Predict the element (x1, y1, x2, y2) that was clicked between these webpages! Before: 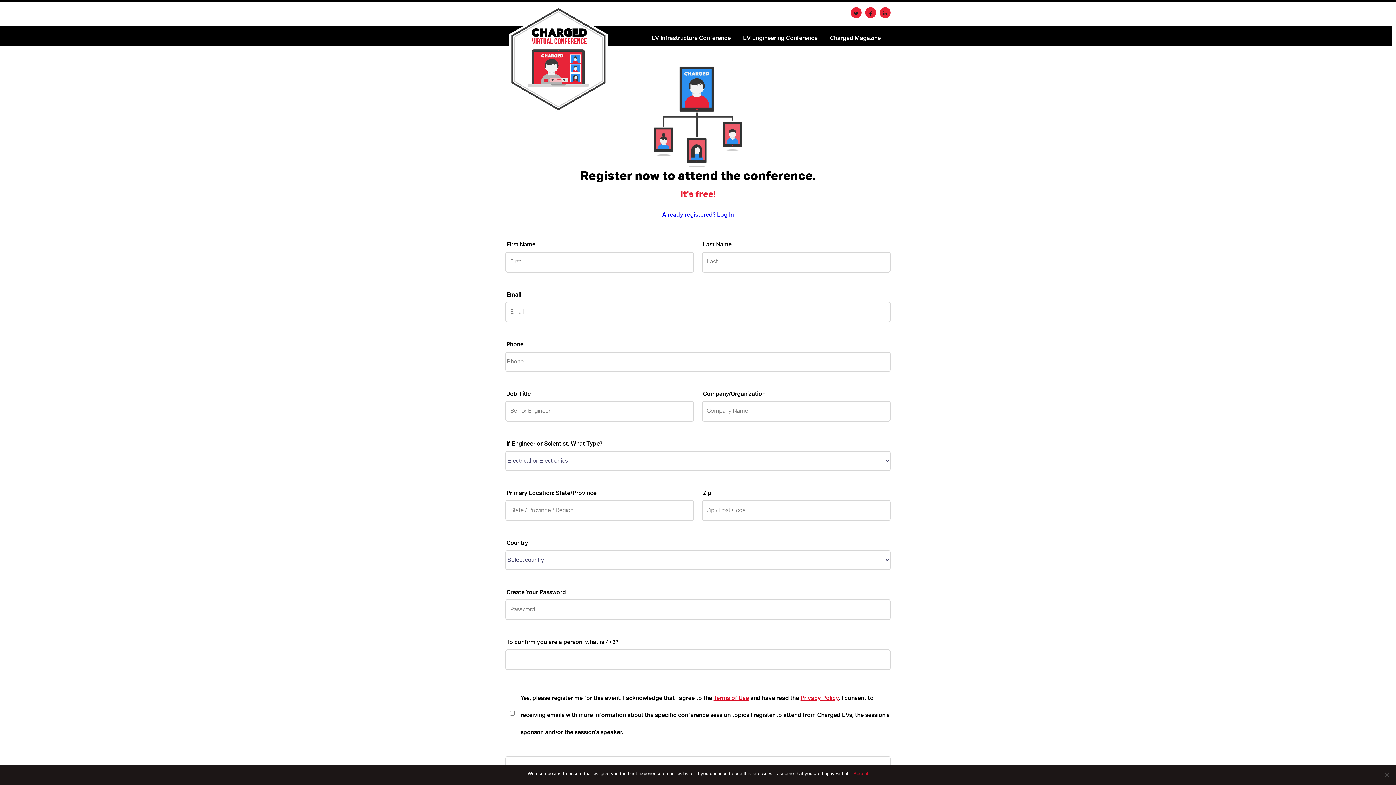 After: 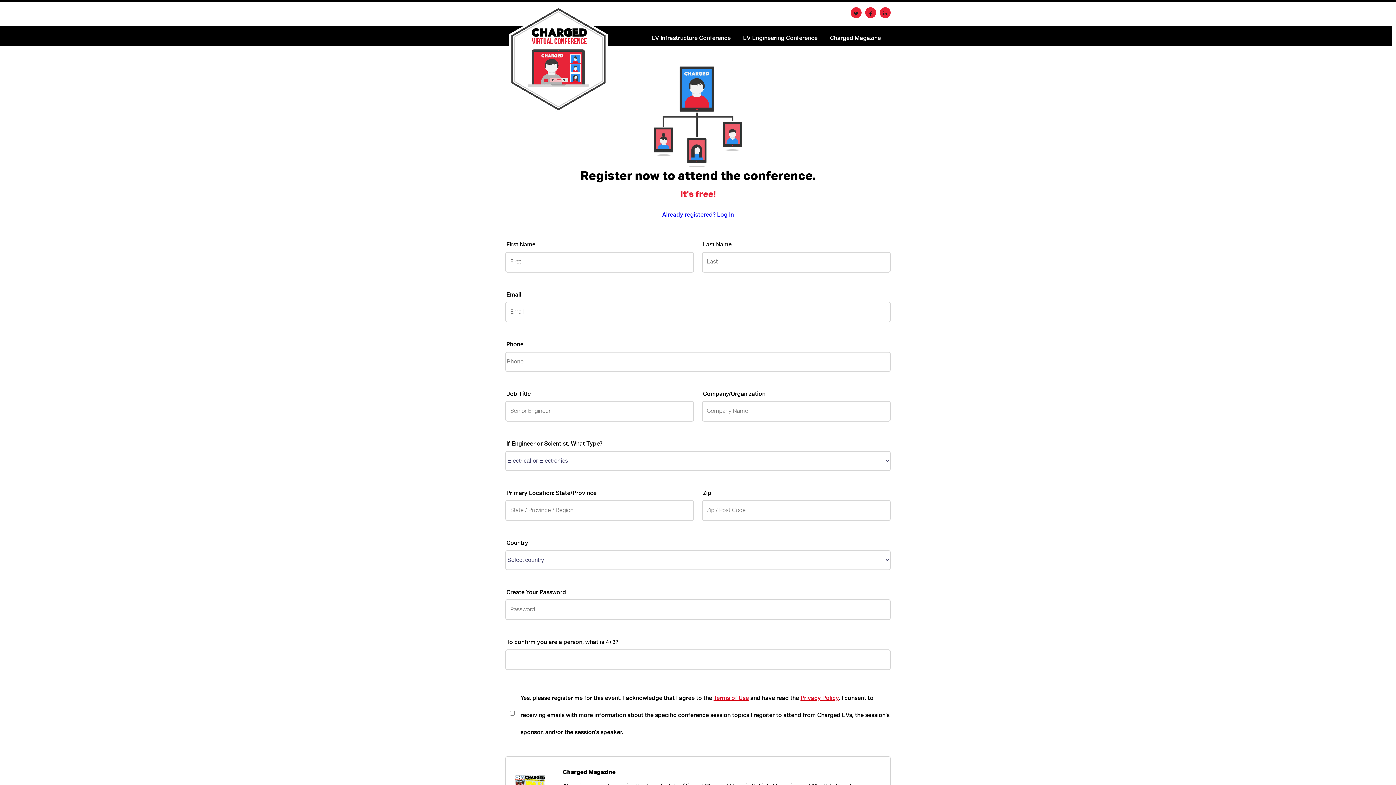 Action: bbox: (853, 770, 868, 777) label: Accept